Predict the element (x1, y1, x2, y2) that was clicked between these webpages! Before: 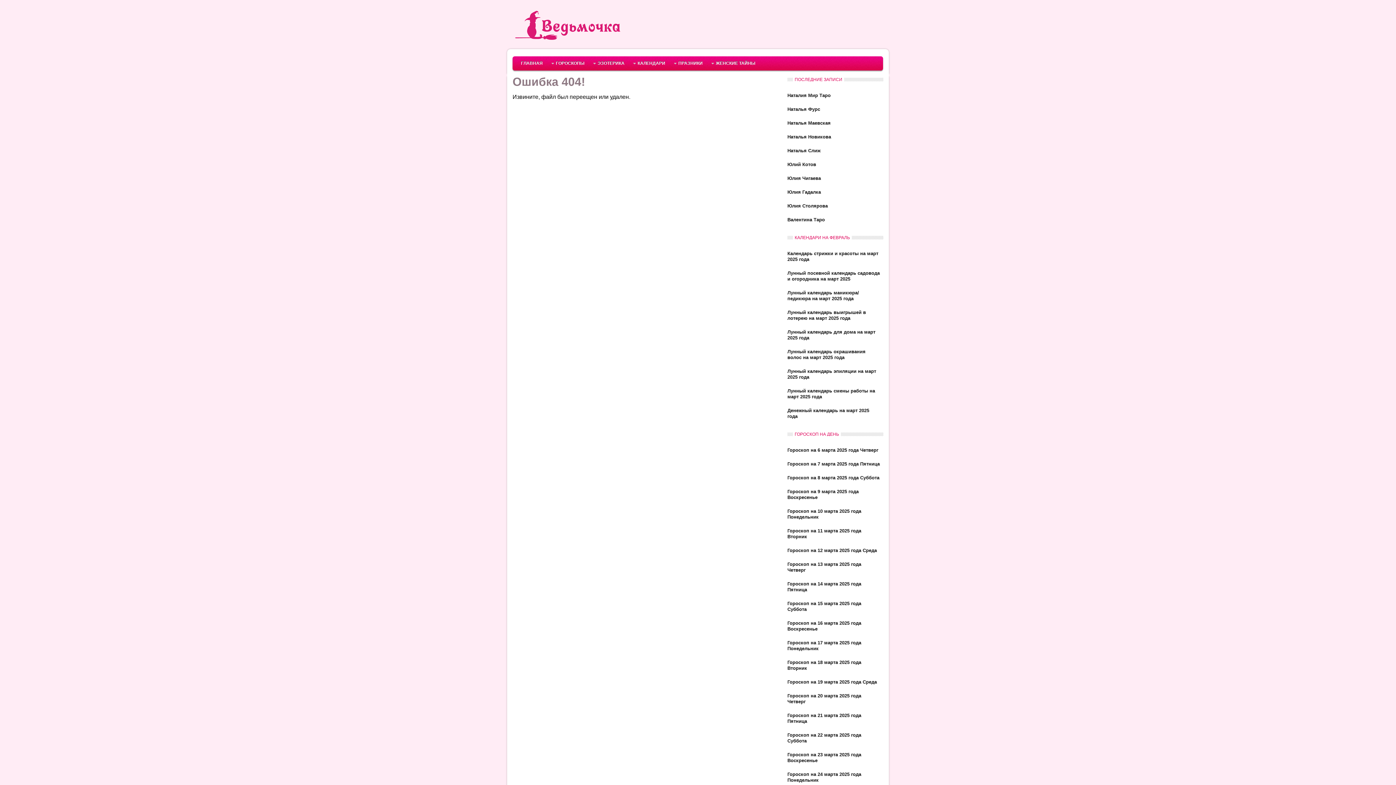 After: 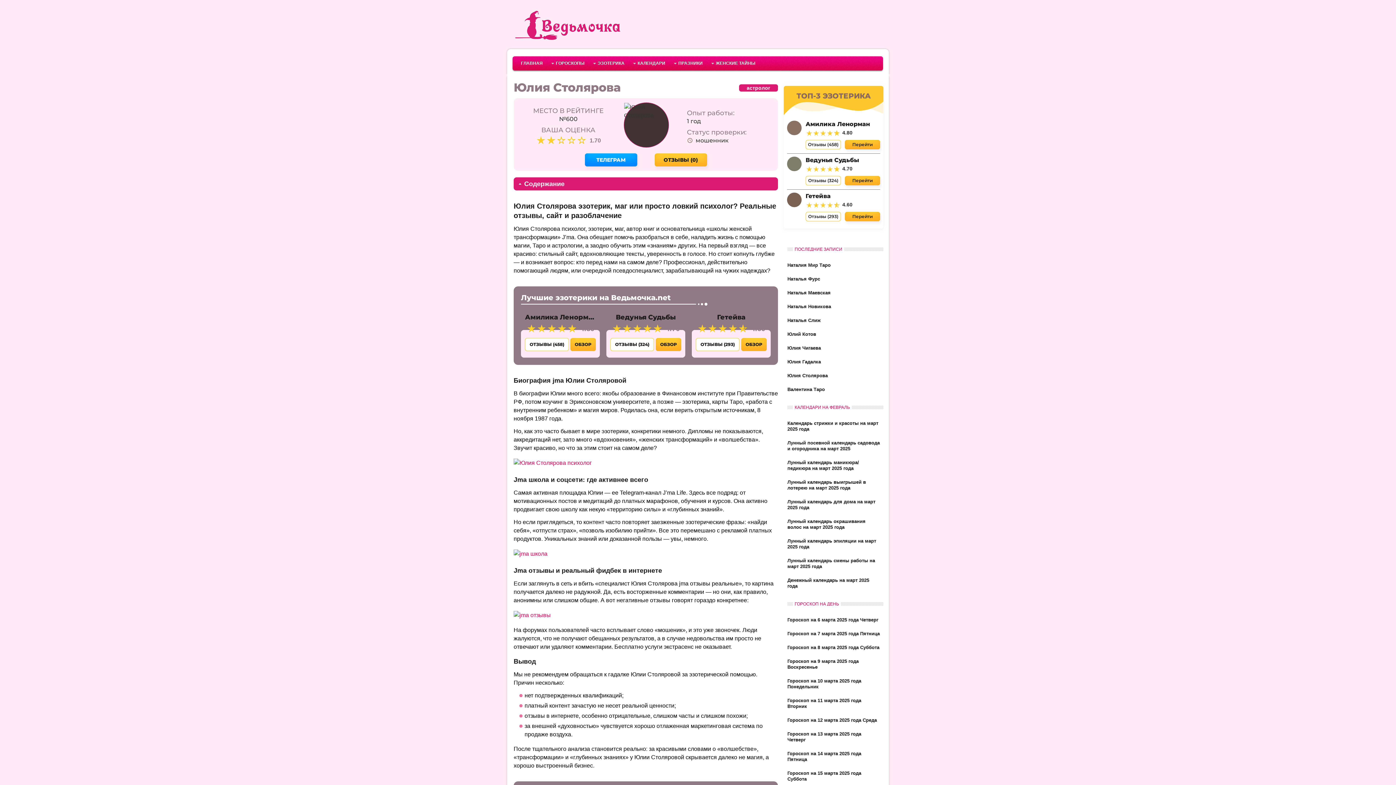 Action: label: Юлия Столярова bbox: (787, 201, 880, 211)